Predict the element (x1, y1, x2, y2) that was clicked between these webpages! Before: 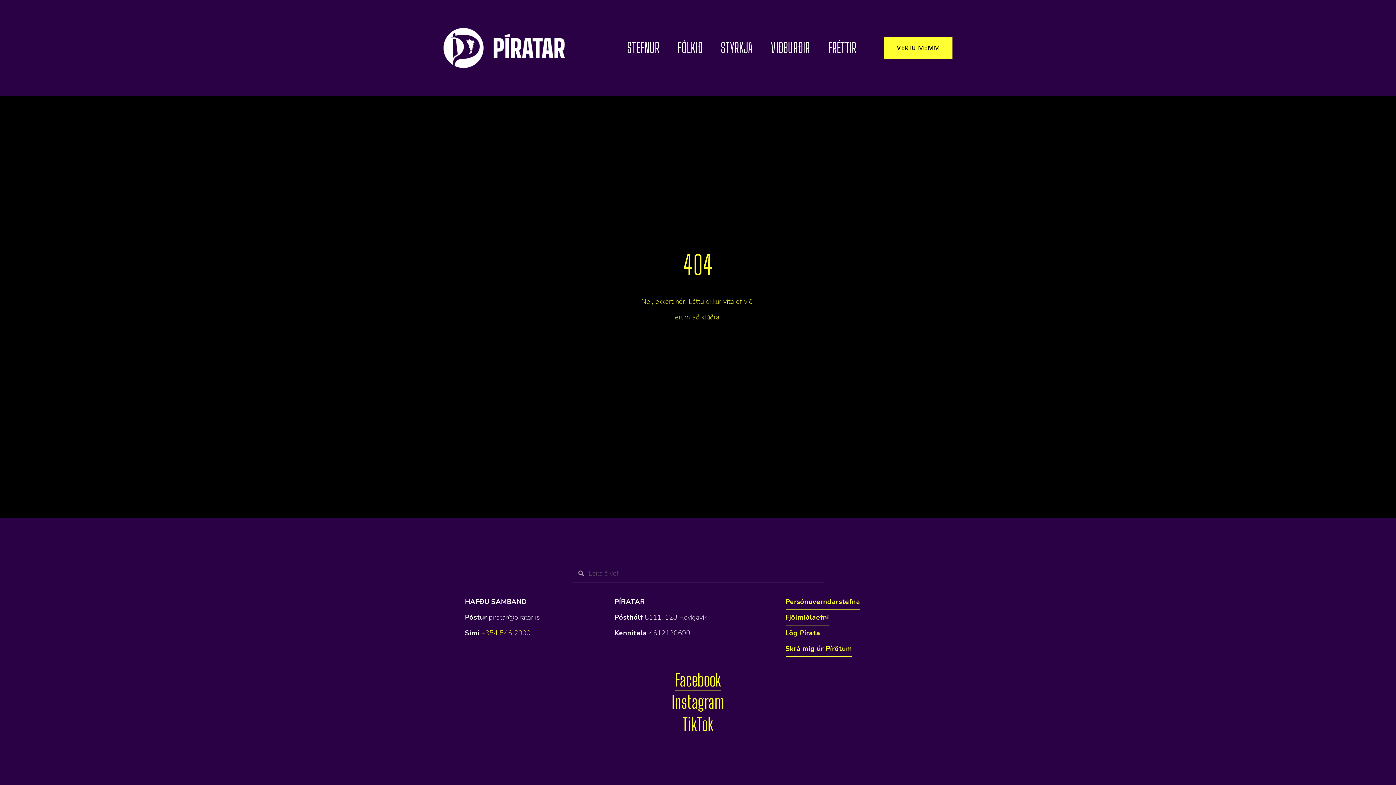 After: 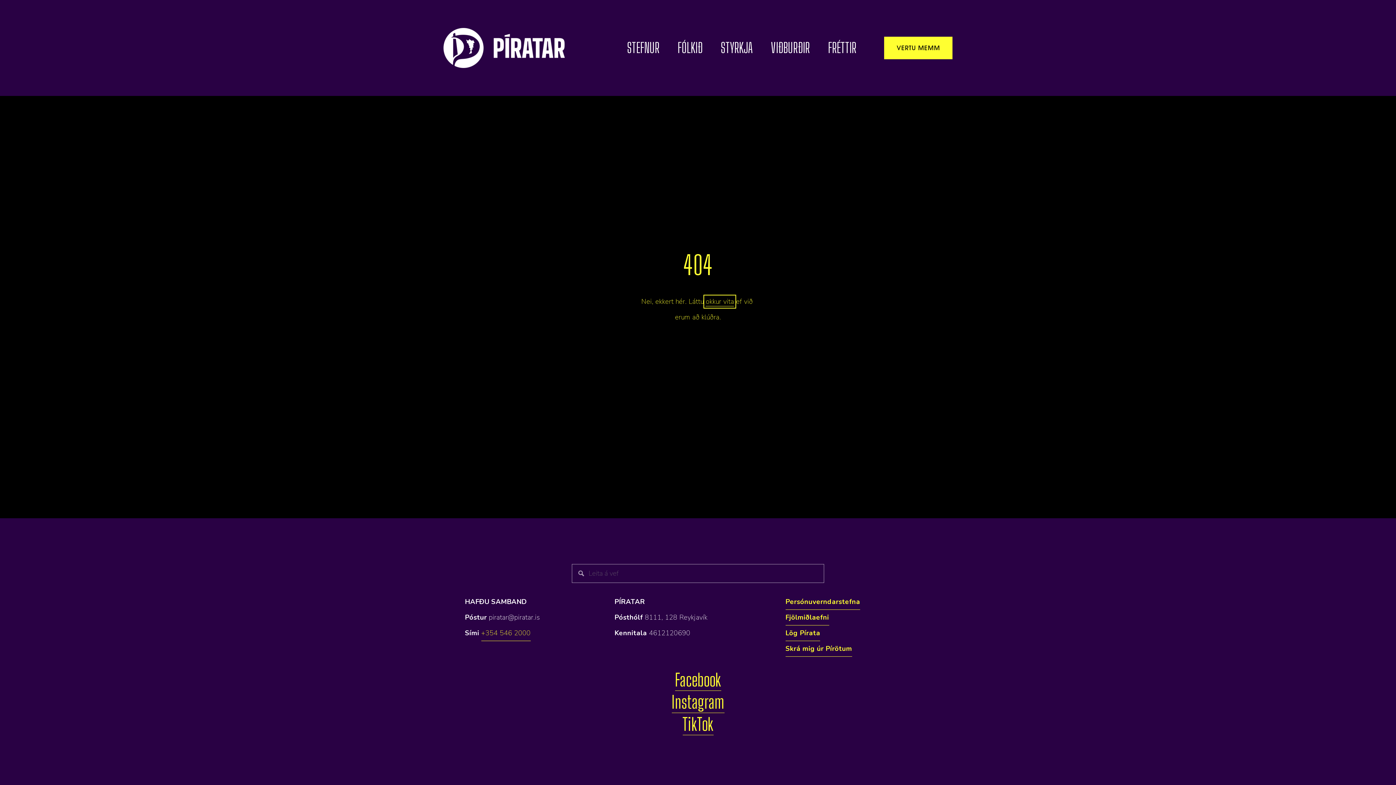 Action: bbox: (705, 297, 734, 306) label: okkur vita